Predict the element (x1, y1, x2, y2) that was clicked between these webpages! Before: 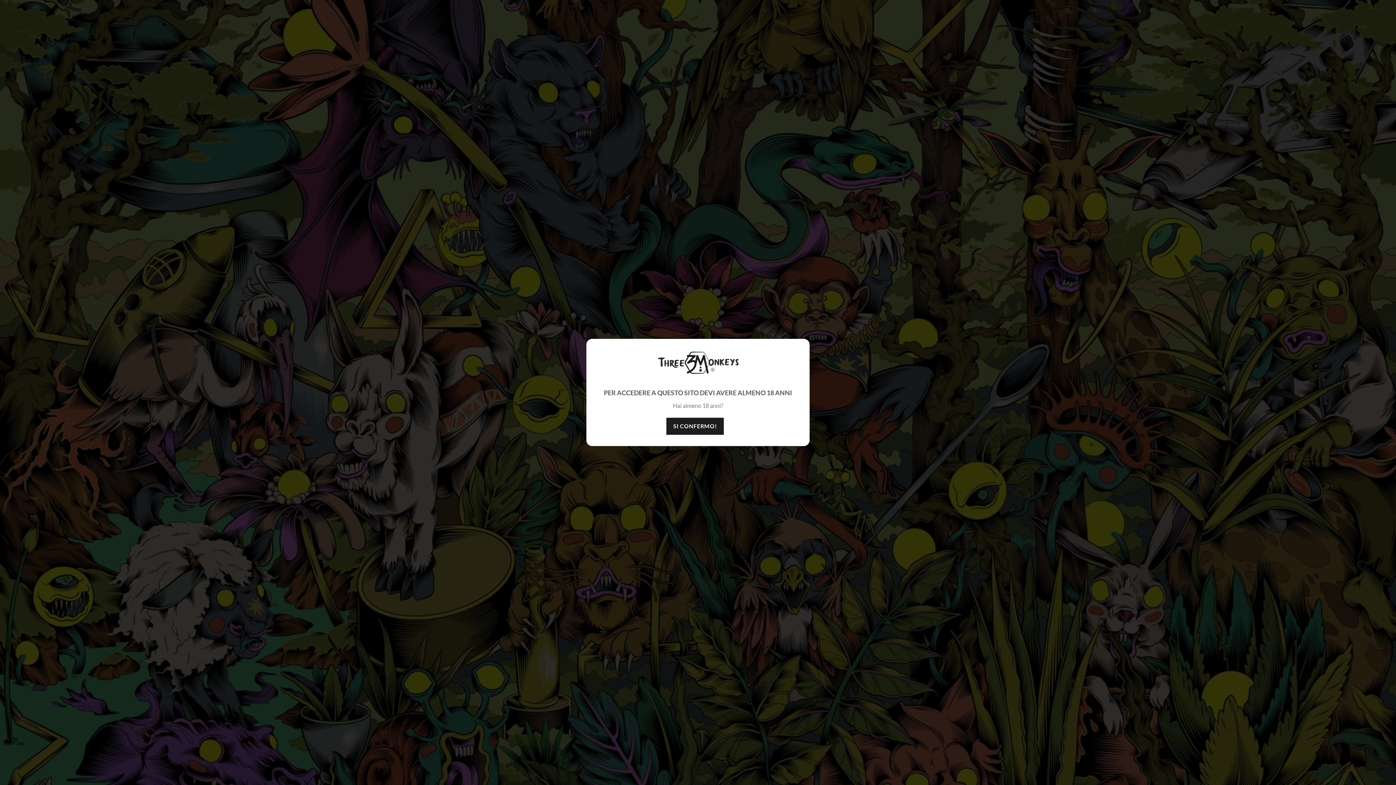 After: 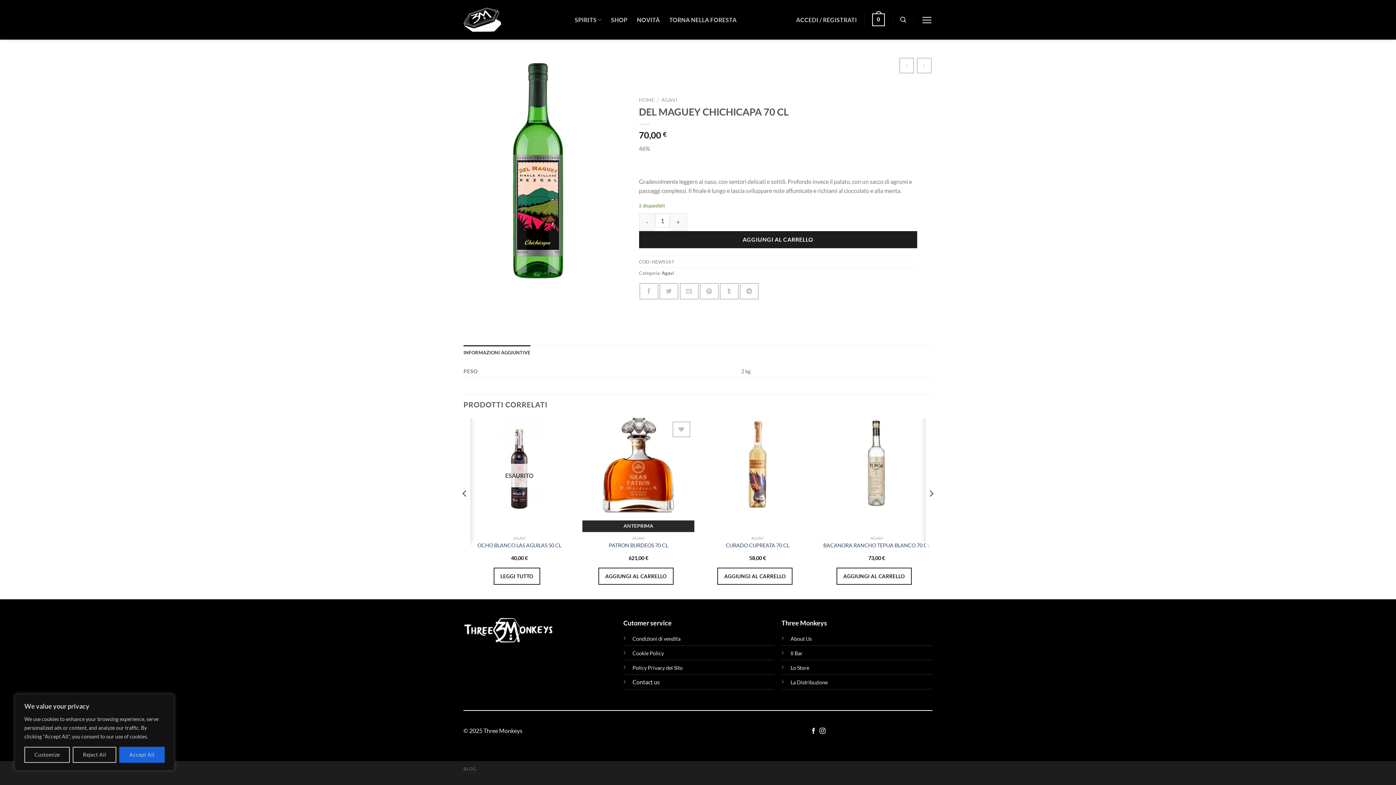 Action: bbox: (666, 417, 724, 434) label: SI CONFERMO!